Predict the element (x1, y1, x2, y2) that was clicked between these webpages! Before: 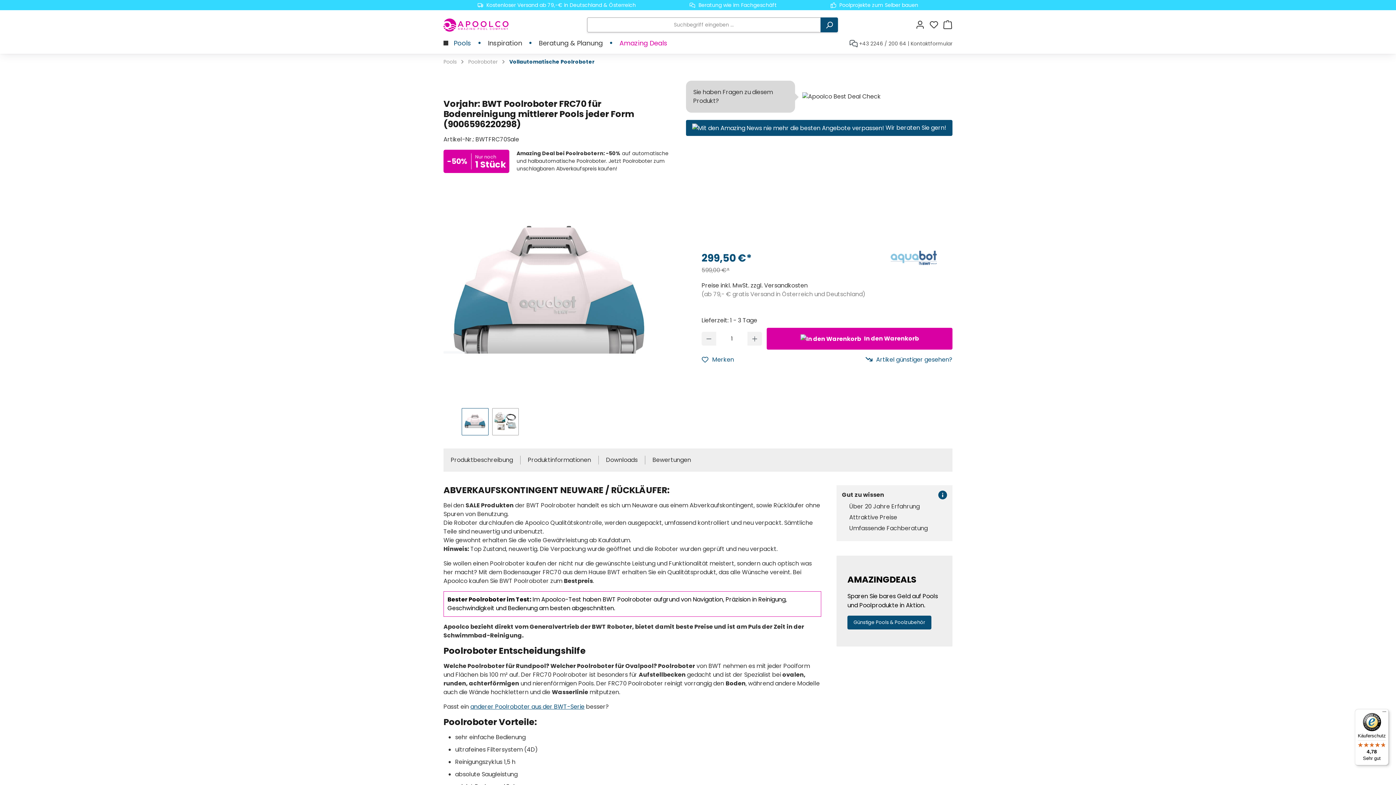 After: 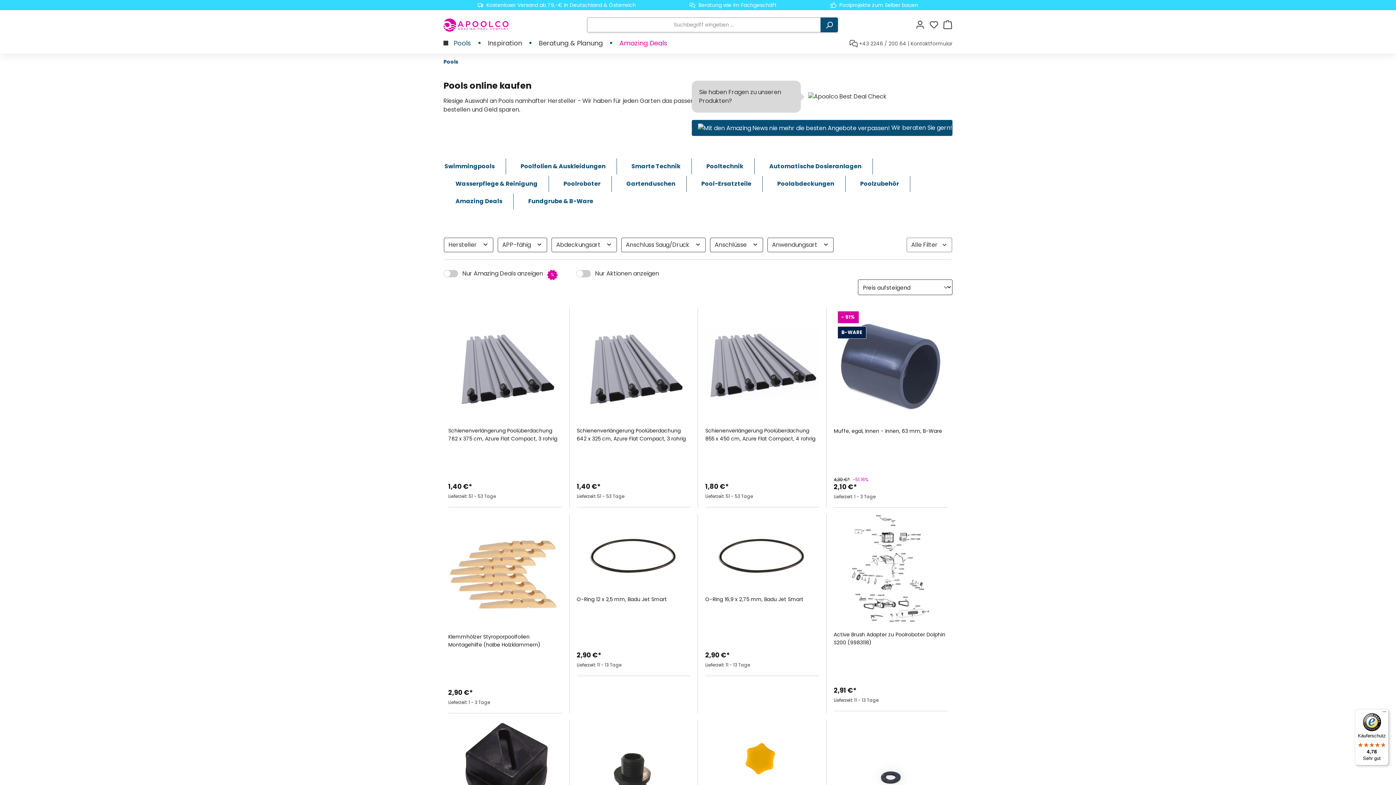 Action: label:  Pools bbox: (443, 32, 471, 53)